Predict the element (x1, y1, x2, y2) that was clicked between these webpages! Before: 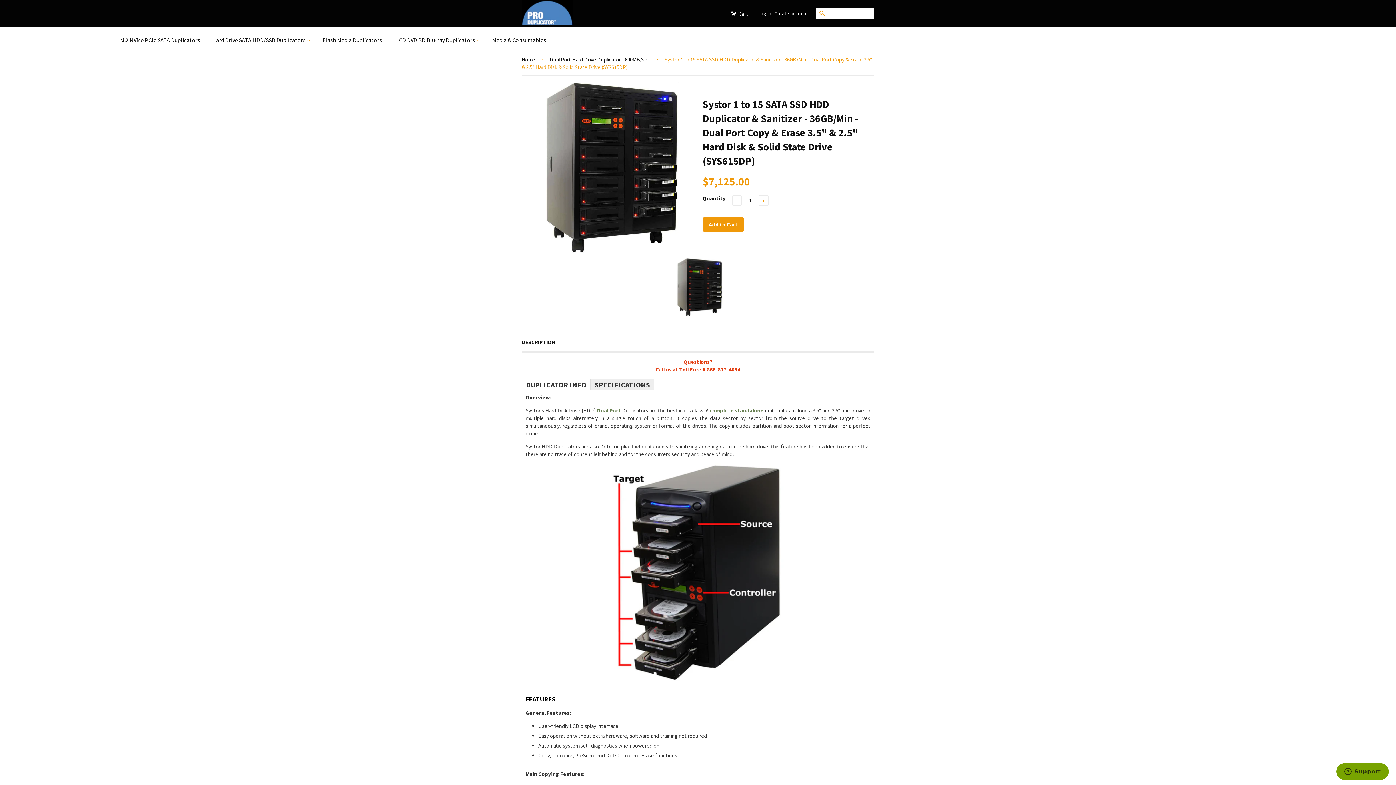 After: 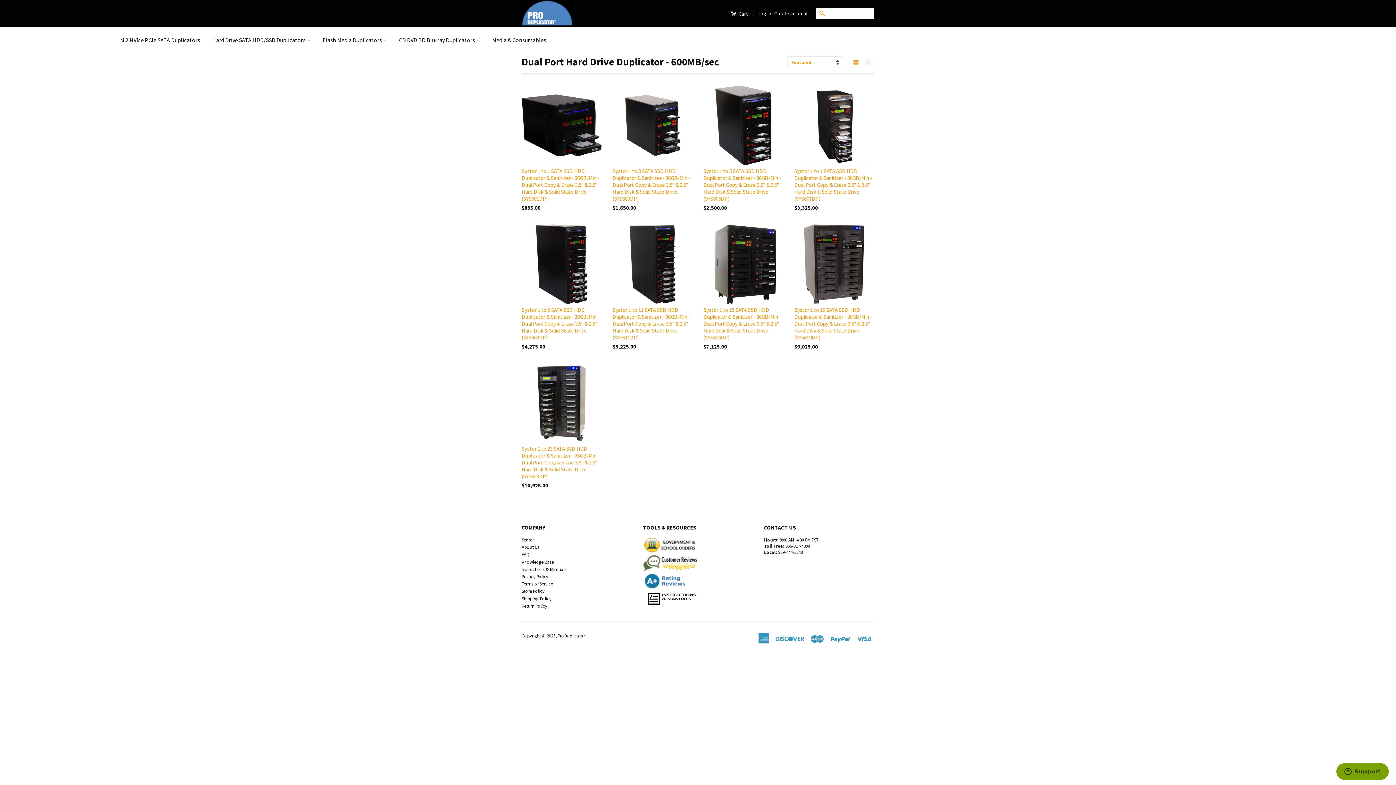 Action: label: Dual Port Hard Drive Duplicator - 600MB/sec bbox: (549, 56, 652, 62)